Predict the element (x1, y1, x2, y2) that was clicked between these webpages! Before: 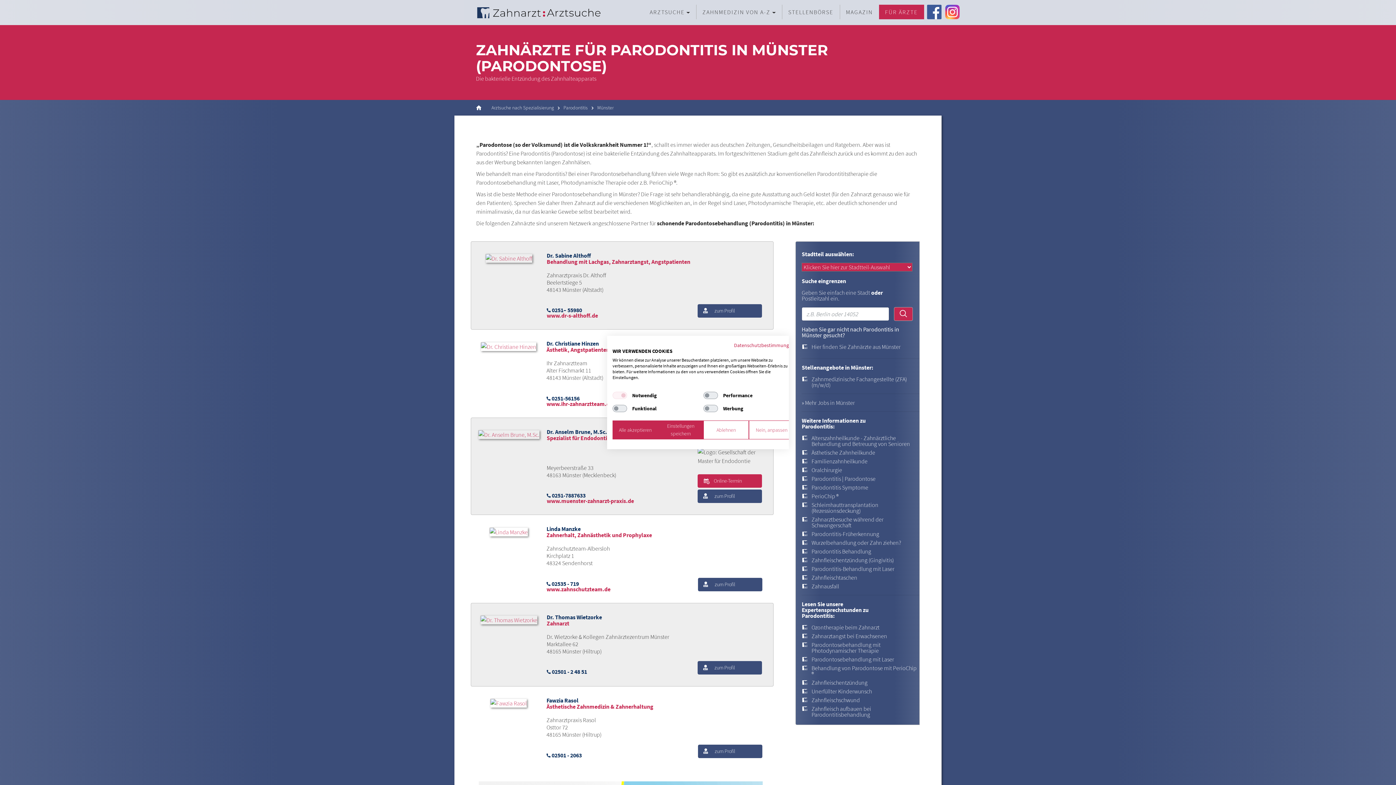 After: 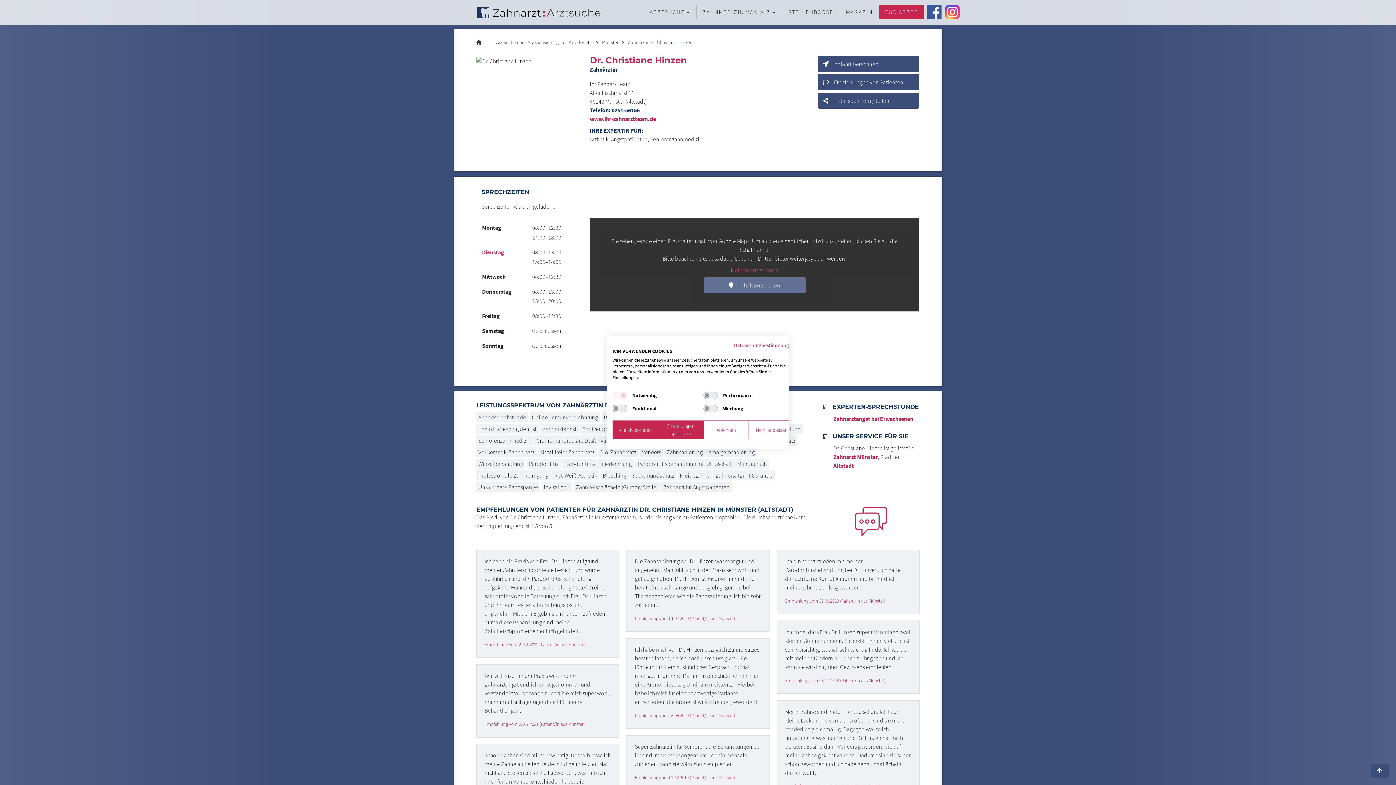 Action: bbox: (481, 342, 536, 349)